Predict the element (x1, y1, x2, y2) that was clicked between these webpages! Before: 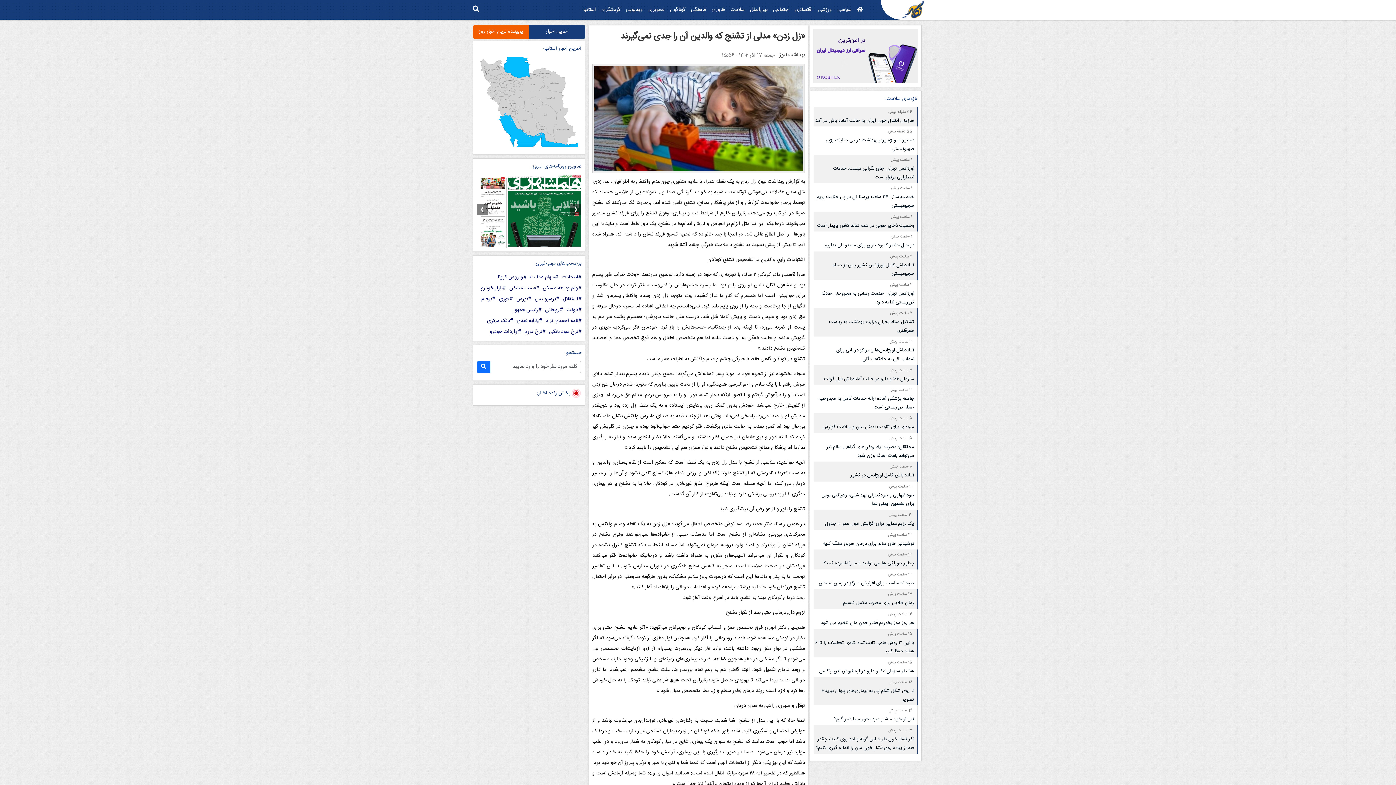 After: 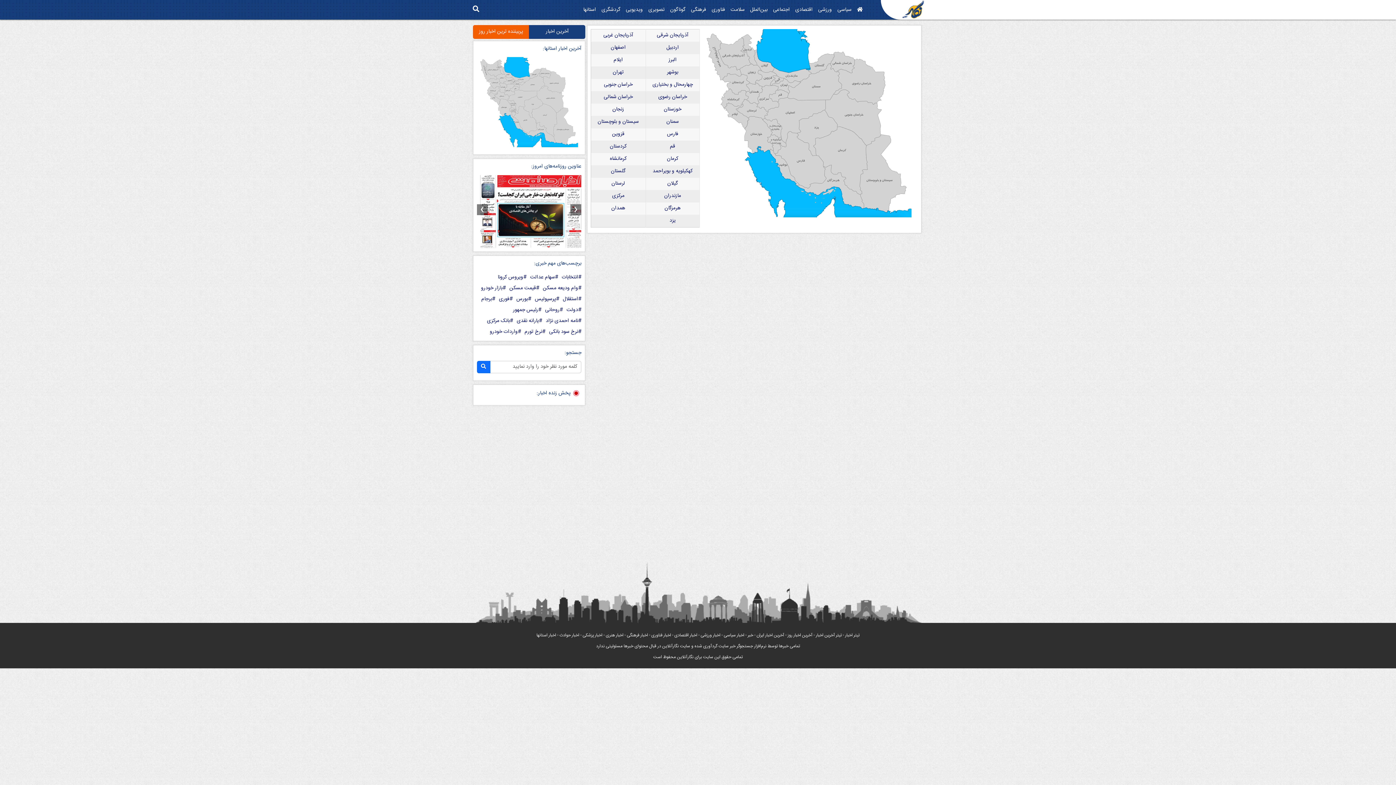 Action: bbox: (583, 0, 596, 19) label: استانها